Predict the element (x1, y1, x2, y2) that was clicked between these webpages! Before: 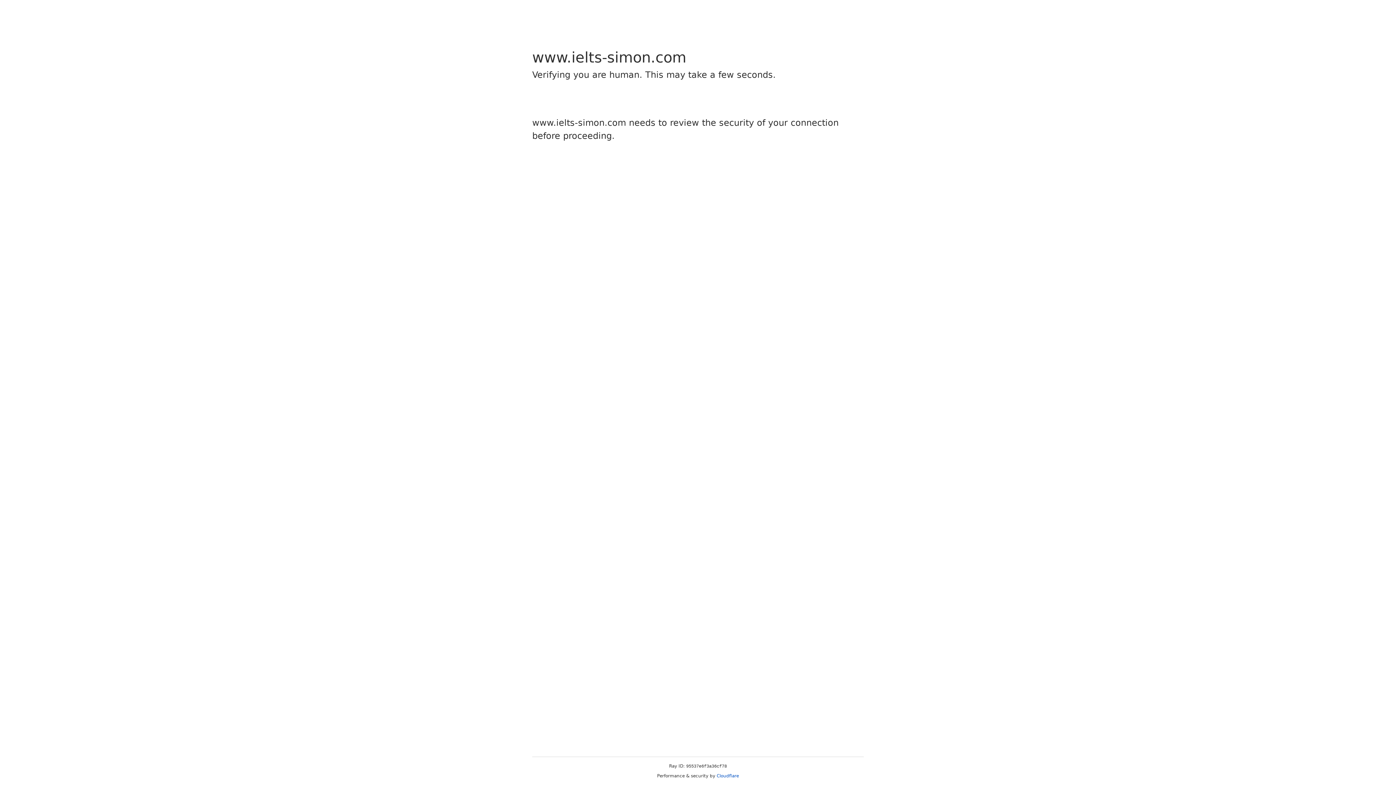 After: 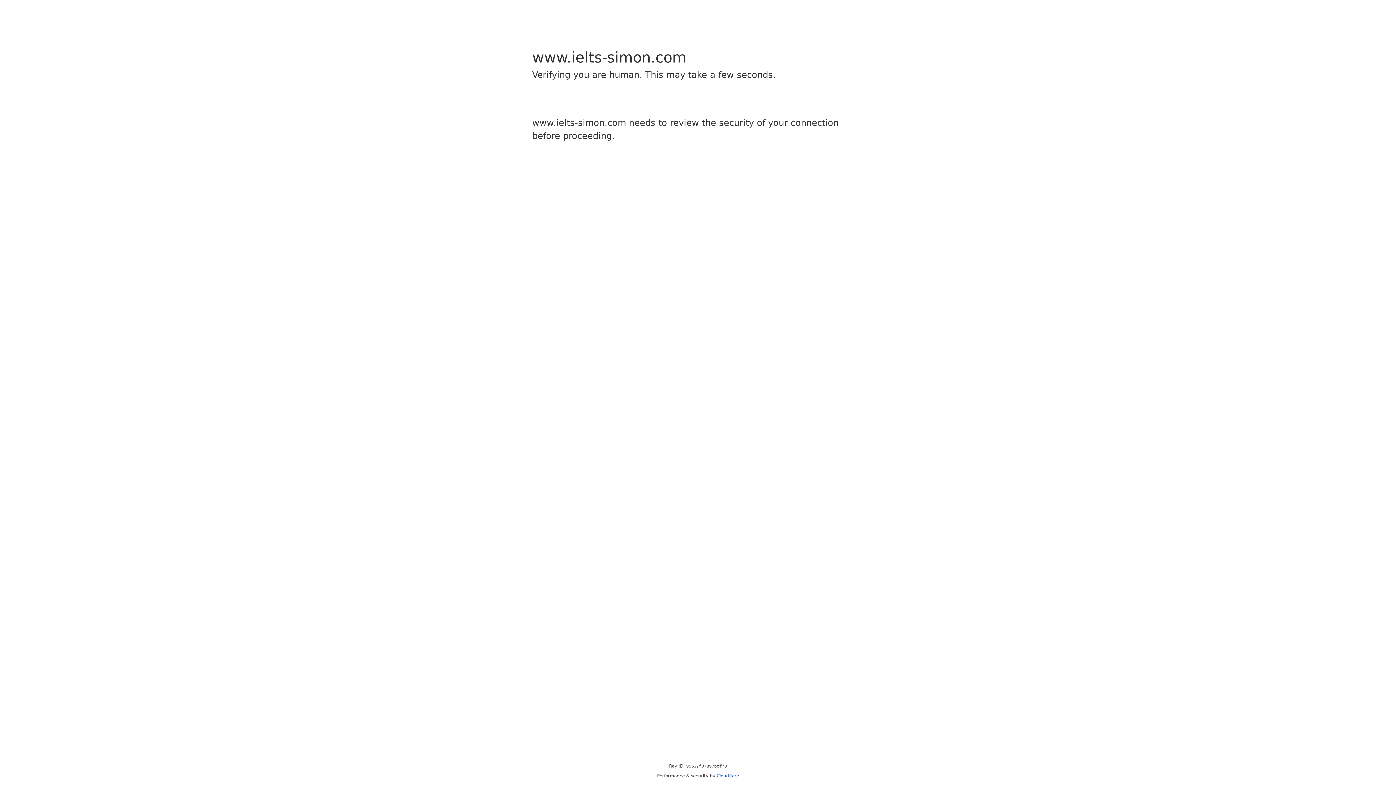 Action: label: Cloudflare bbox: (716, 773, 739, 778)